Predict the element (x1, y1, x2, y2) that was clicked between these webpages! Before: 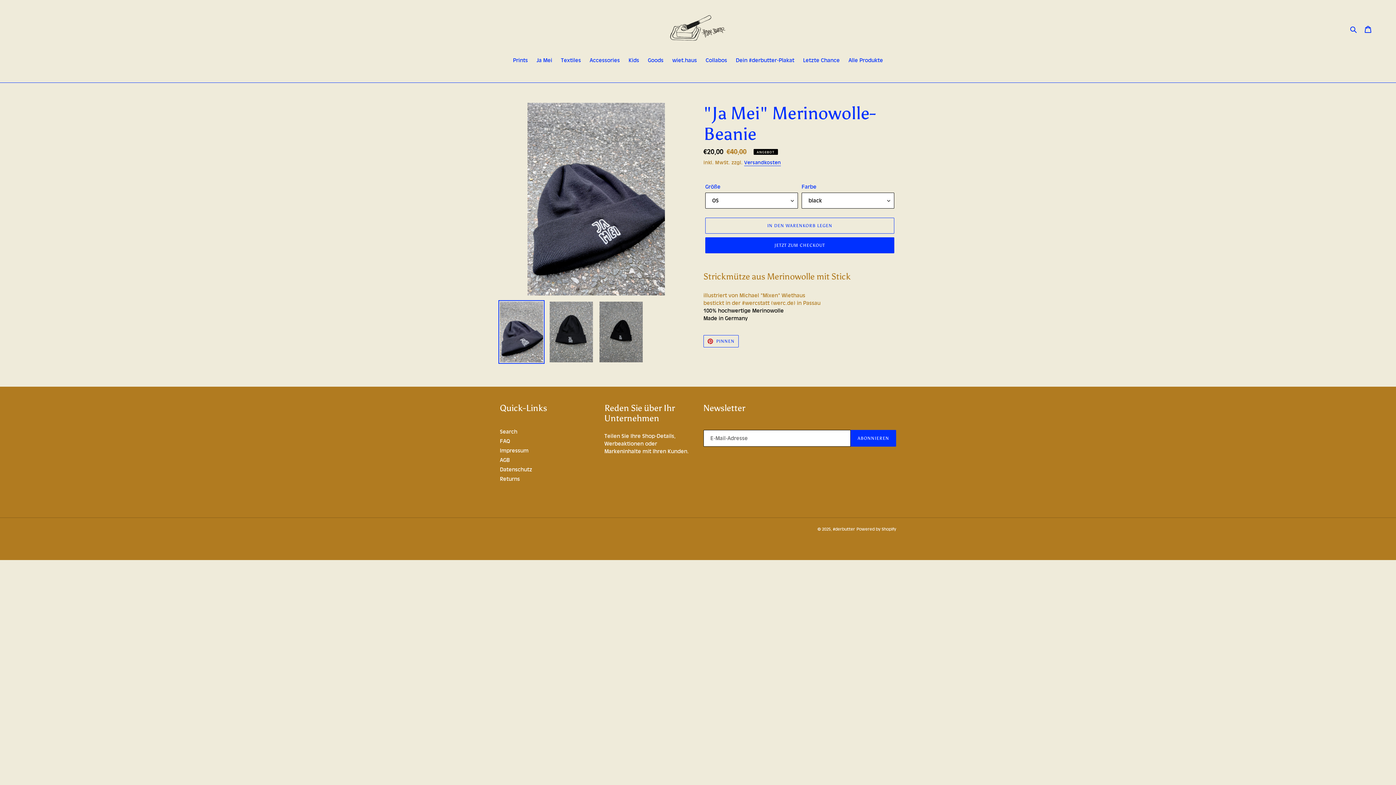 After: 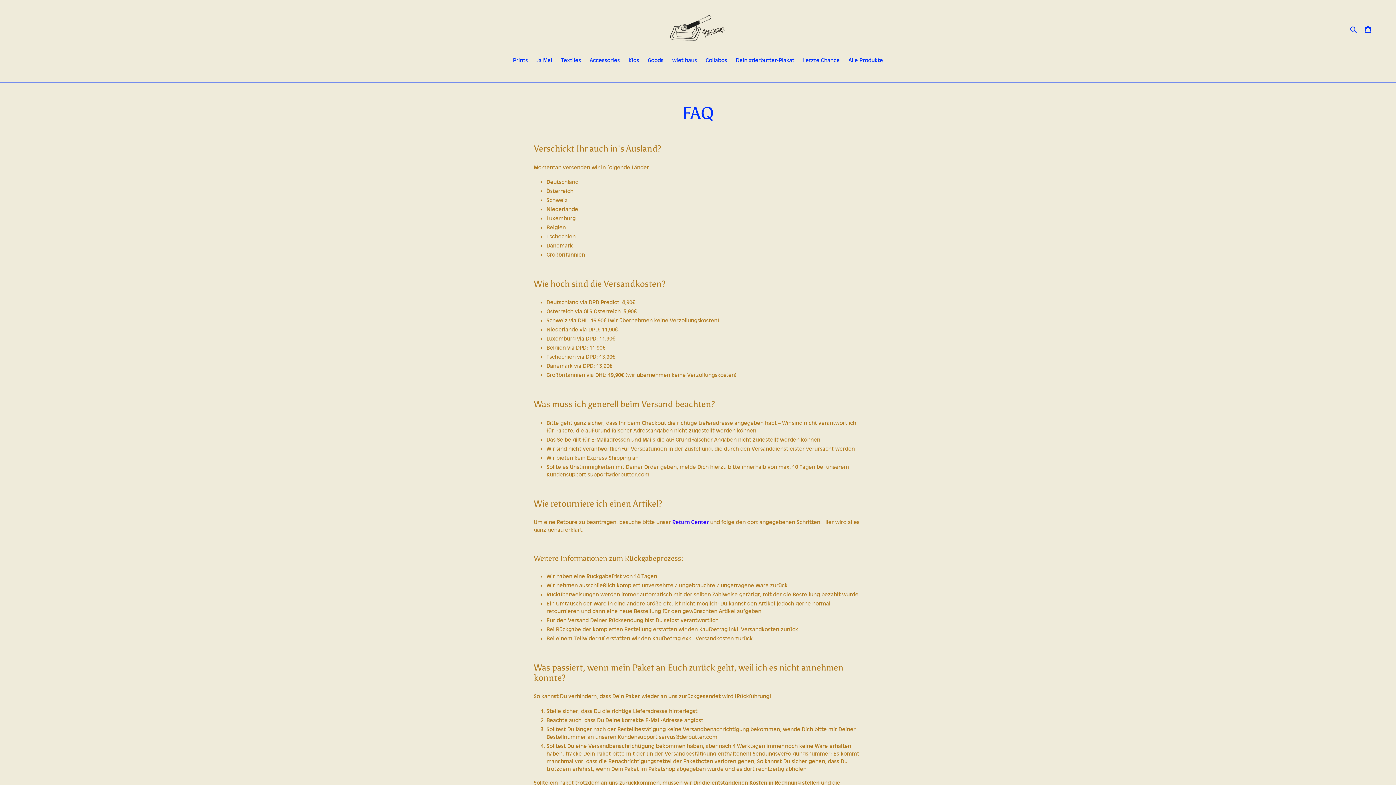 Action: label: FAQ bbox: (500, 438, 510, 444)